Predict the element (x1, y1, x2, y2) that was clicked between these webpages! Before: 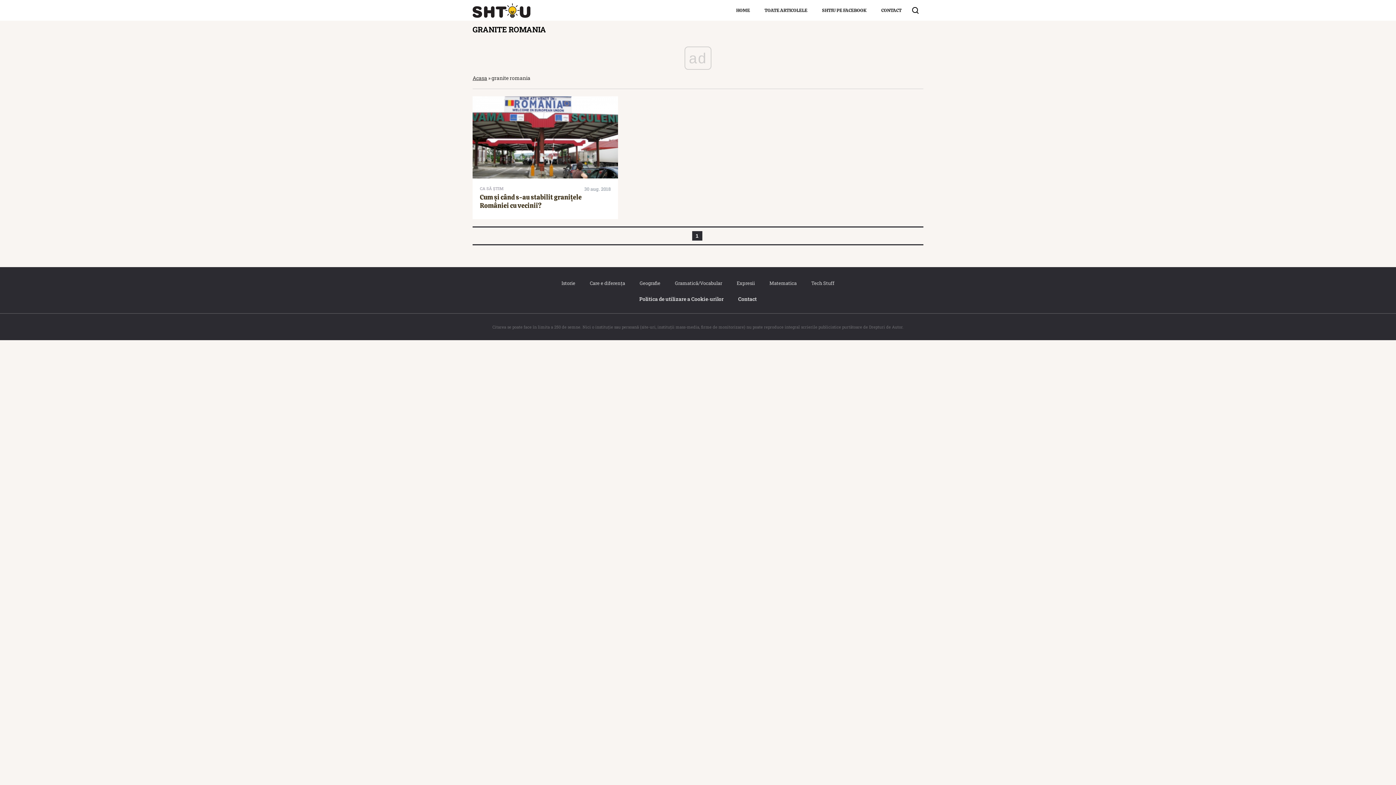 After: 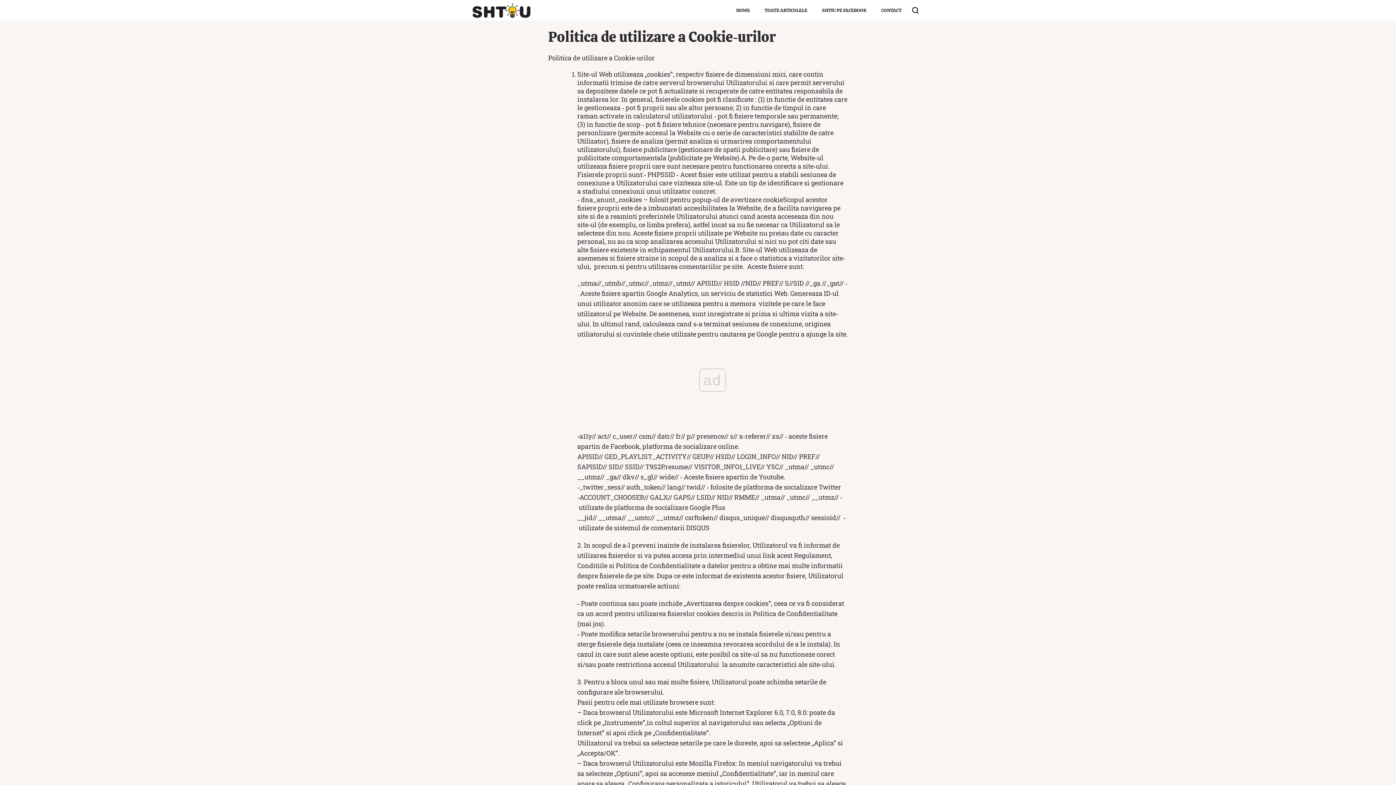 Action: bbox: (639, 293, 723, 304) label: Politica de utilizare a Cookie‐urilor